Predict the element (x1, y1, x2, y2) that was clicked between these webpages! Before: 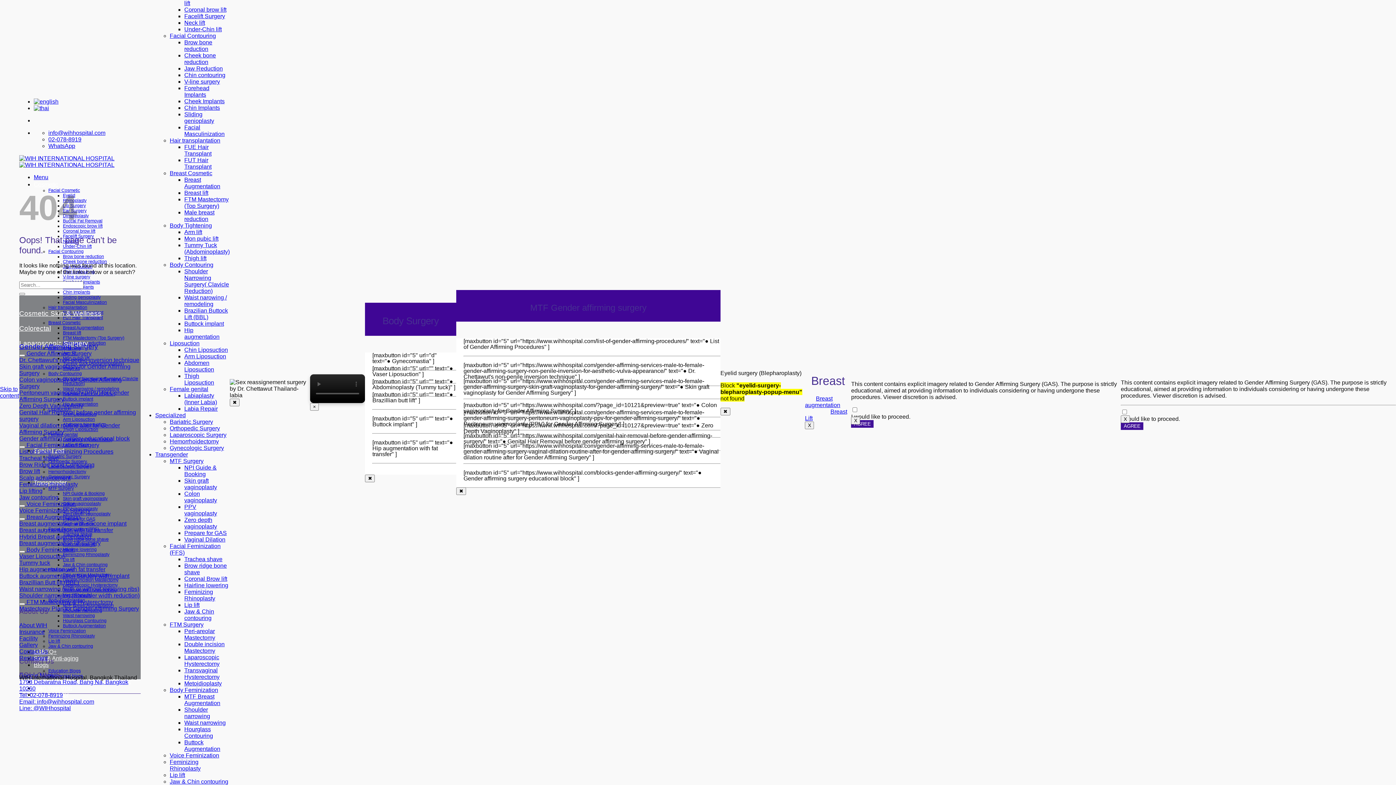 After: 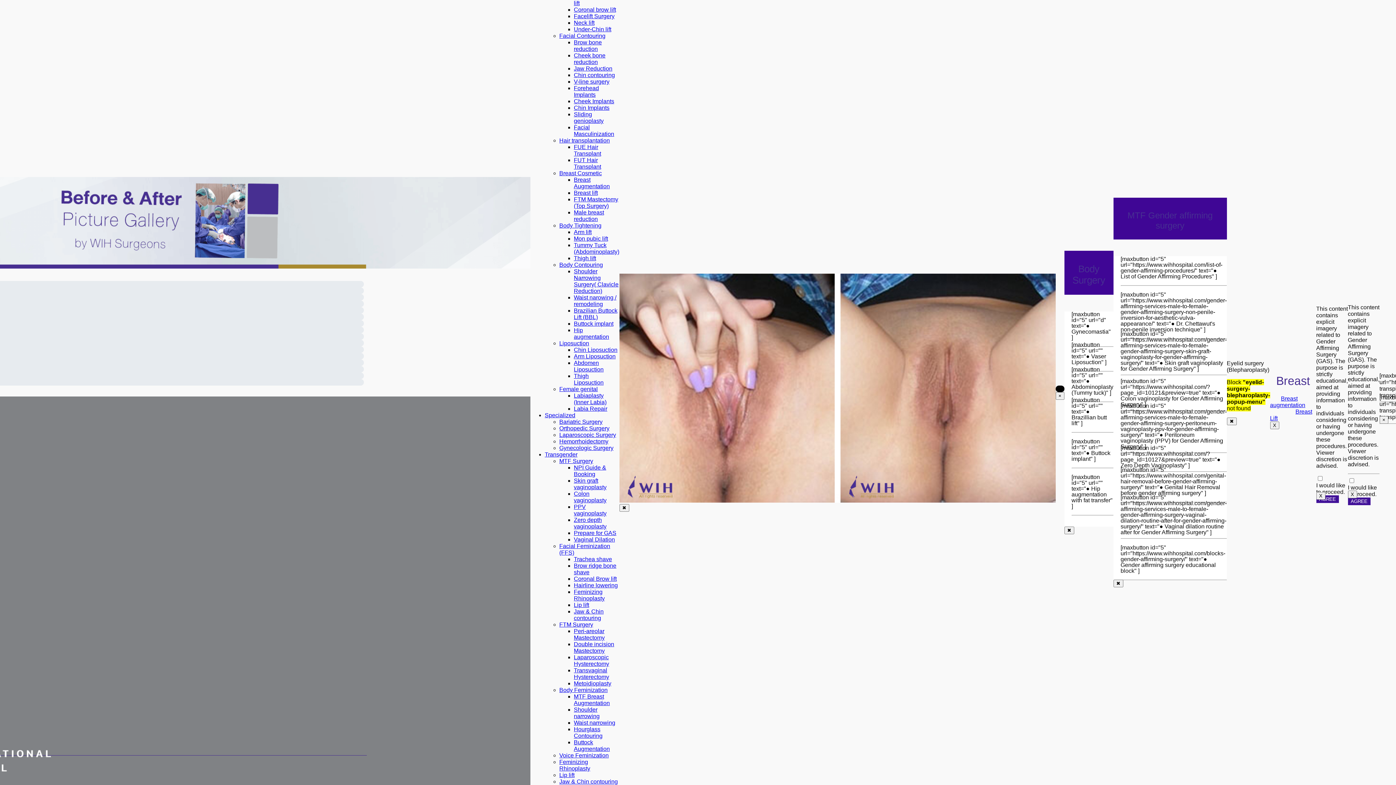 Action: bbox: (19, 642, 37, 648) label: Gallery